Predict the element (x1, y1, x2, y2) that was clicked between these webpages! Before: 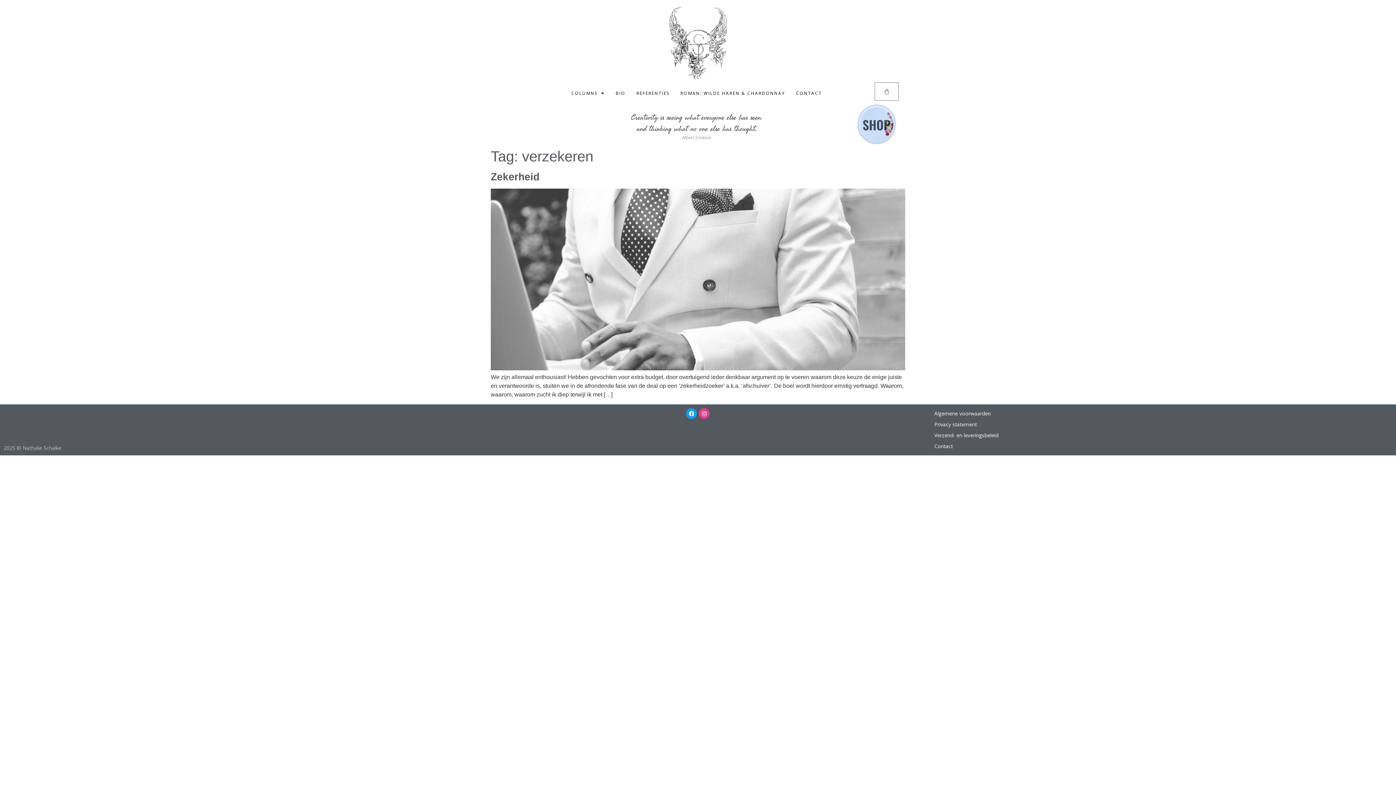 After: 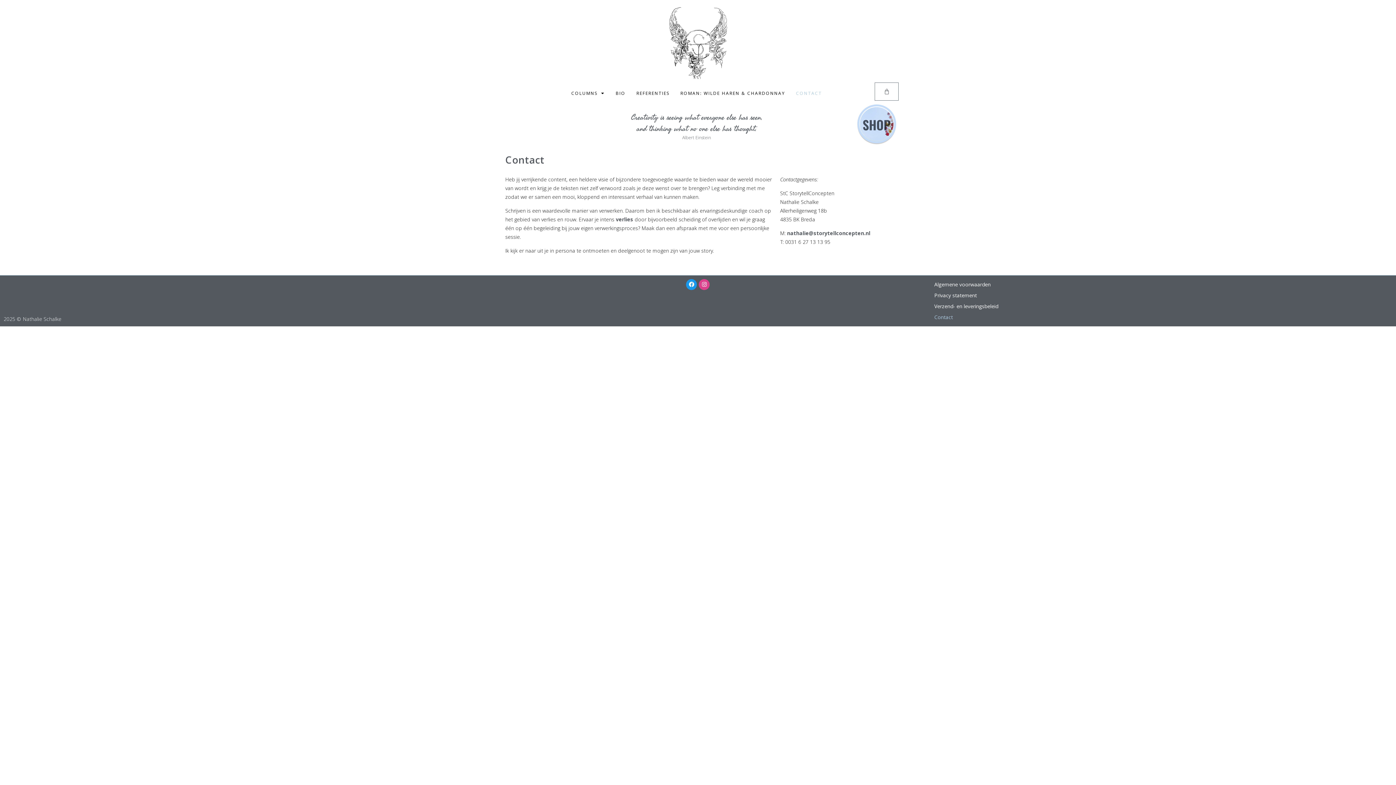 Action: bbox: (934, 441, 1392, 452) label: Contact